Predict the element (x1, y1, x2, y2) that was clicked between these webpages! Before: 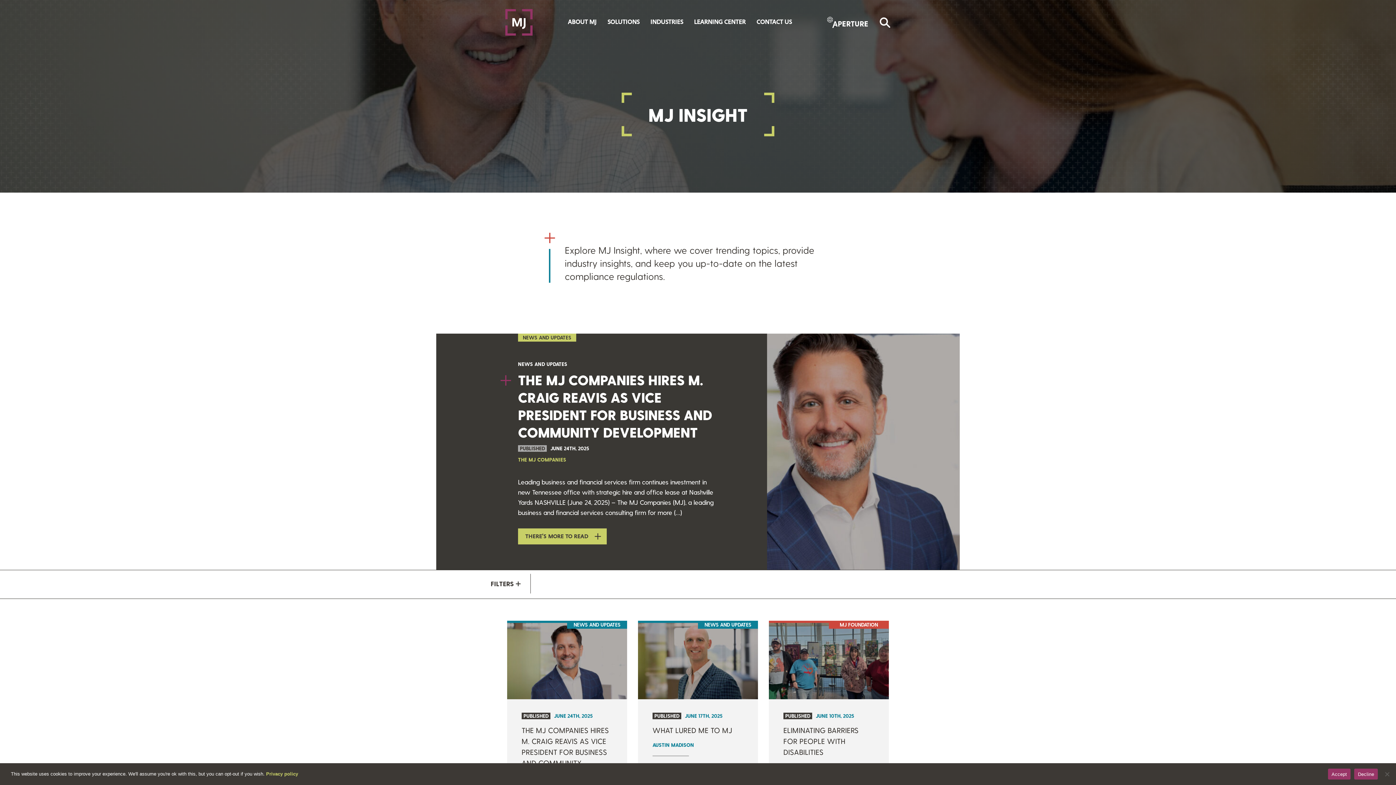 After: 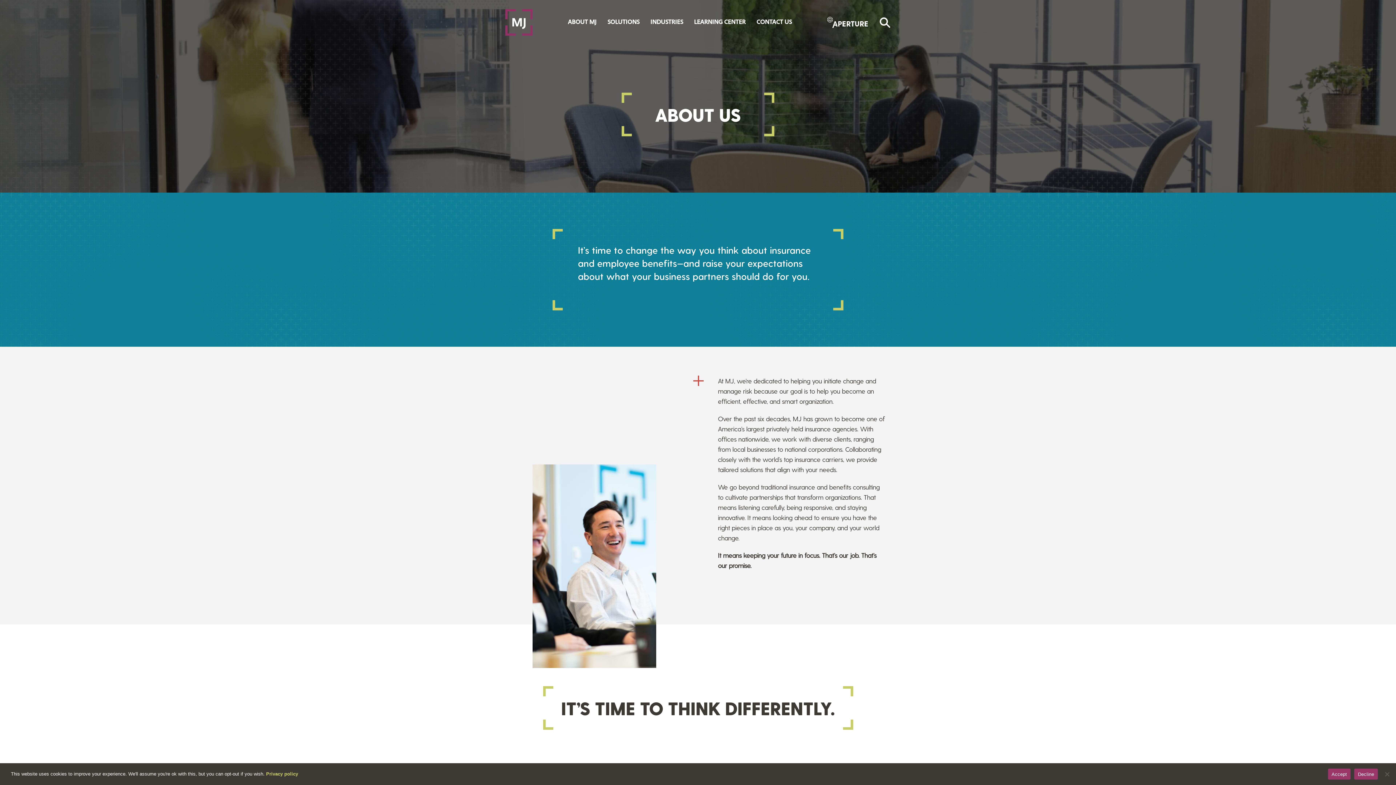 Action: label: ABOUT MJ bbox: (562, 9, 602, 35)